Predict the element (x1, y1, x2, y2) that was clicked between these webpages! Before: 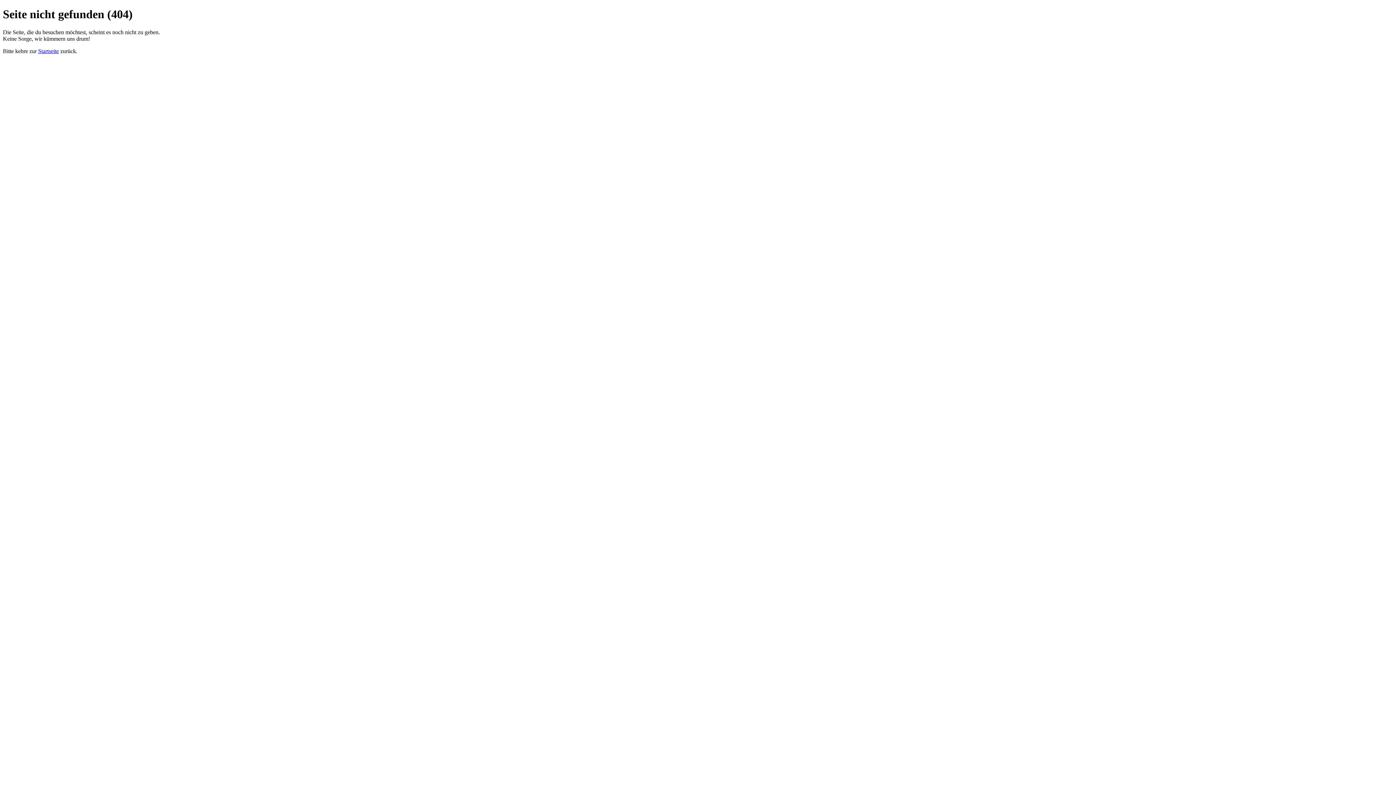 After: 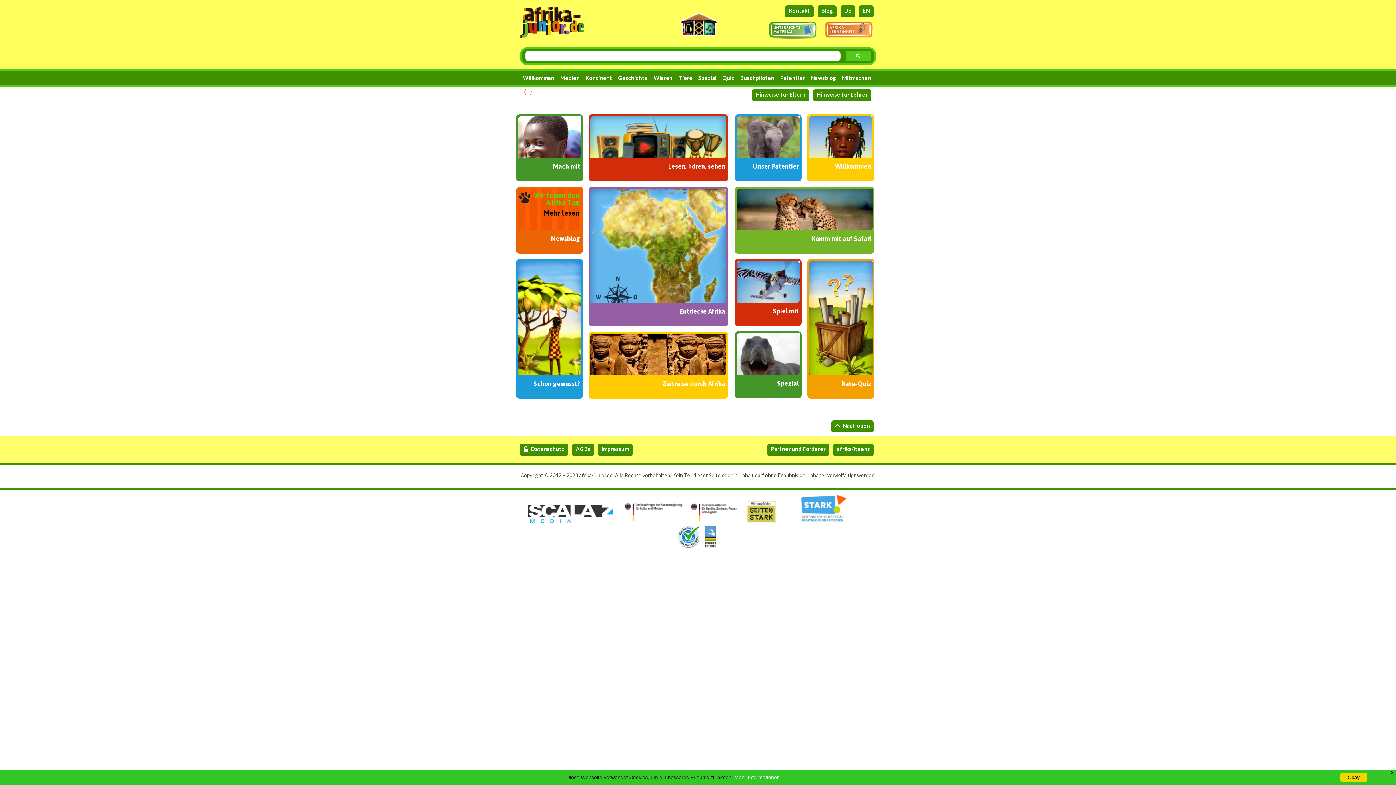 Action: label: Startseite bbox: (38, 47, 58, 54)